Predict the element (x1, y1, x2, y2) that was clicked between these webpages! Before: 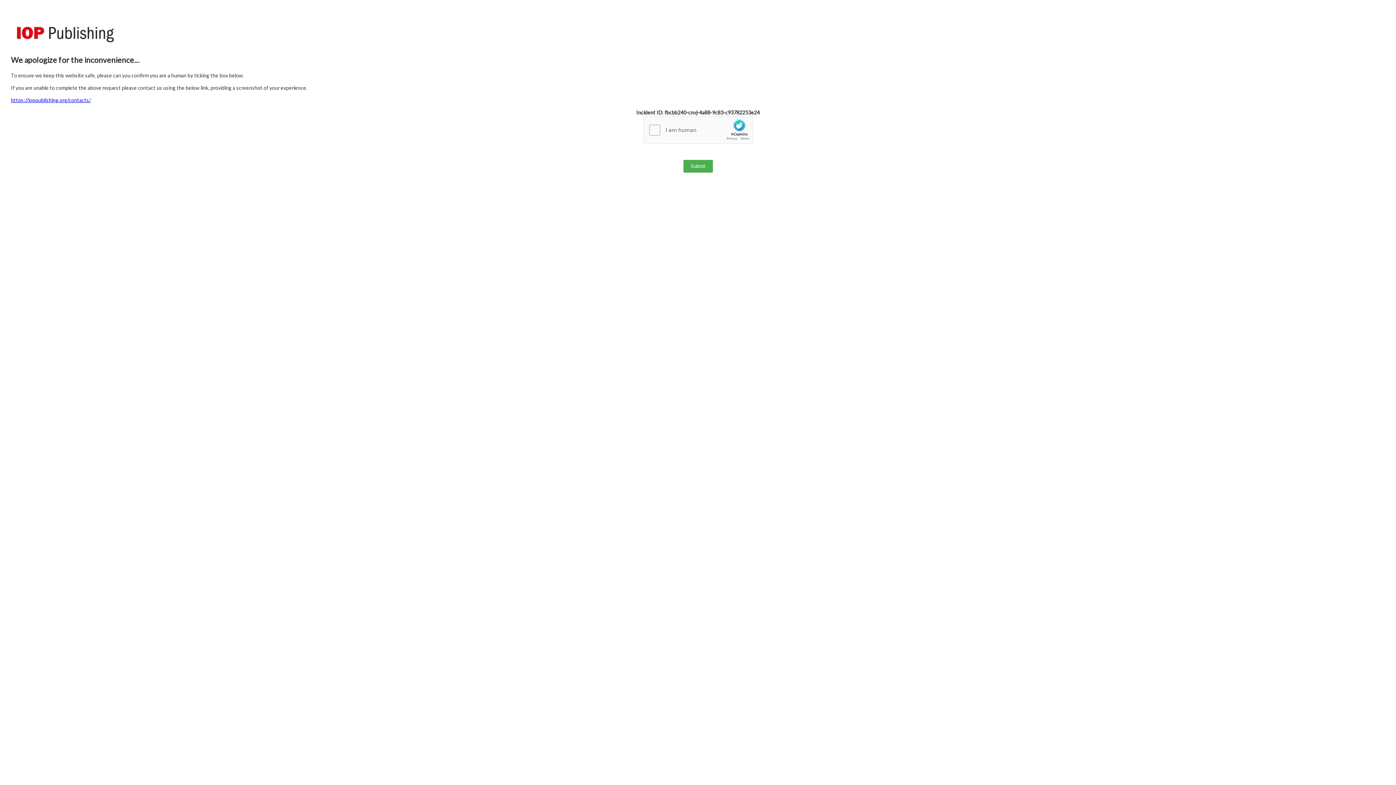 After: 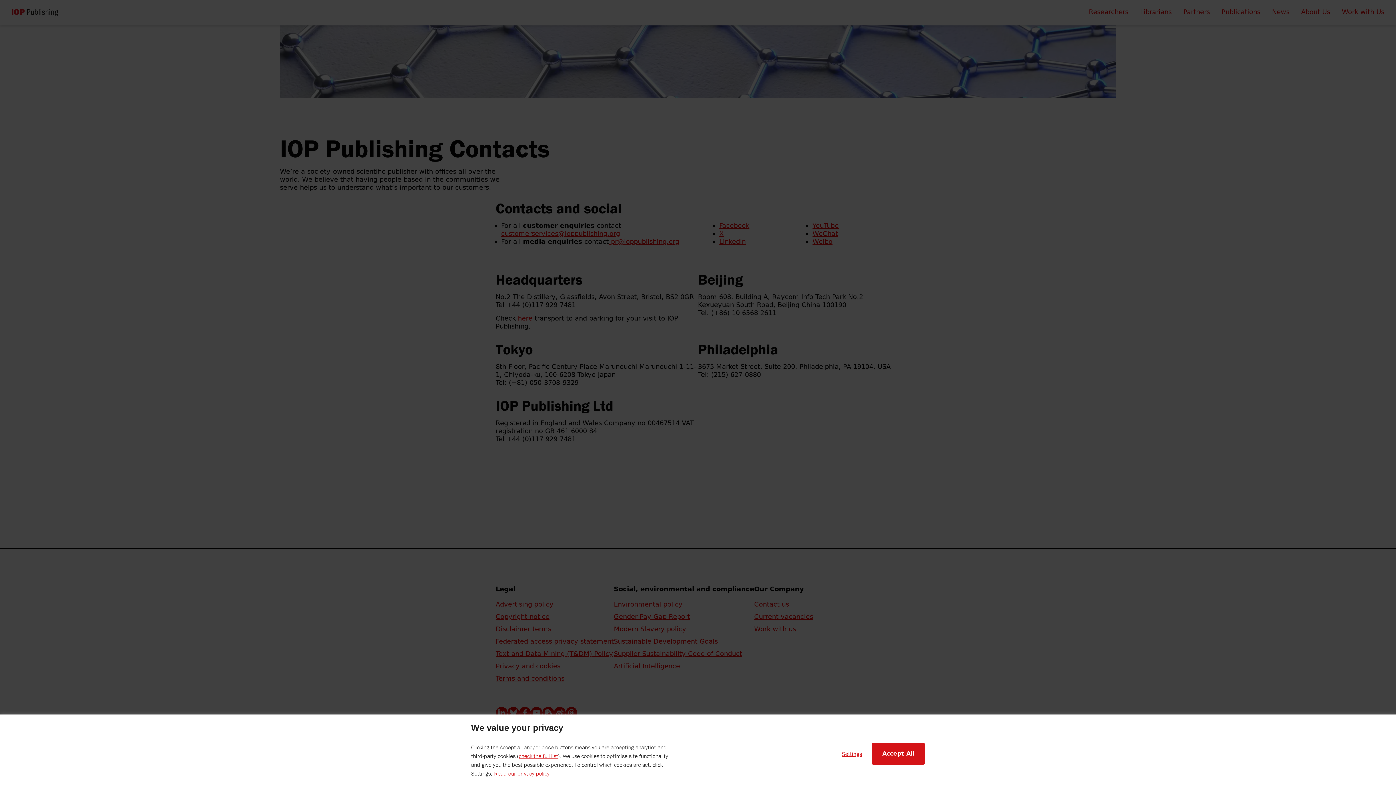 Action: label: https://ioppublishing.org/contacts/ bbox: (10, 97, 90, 103)